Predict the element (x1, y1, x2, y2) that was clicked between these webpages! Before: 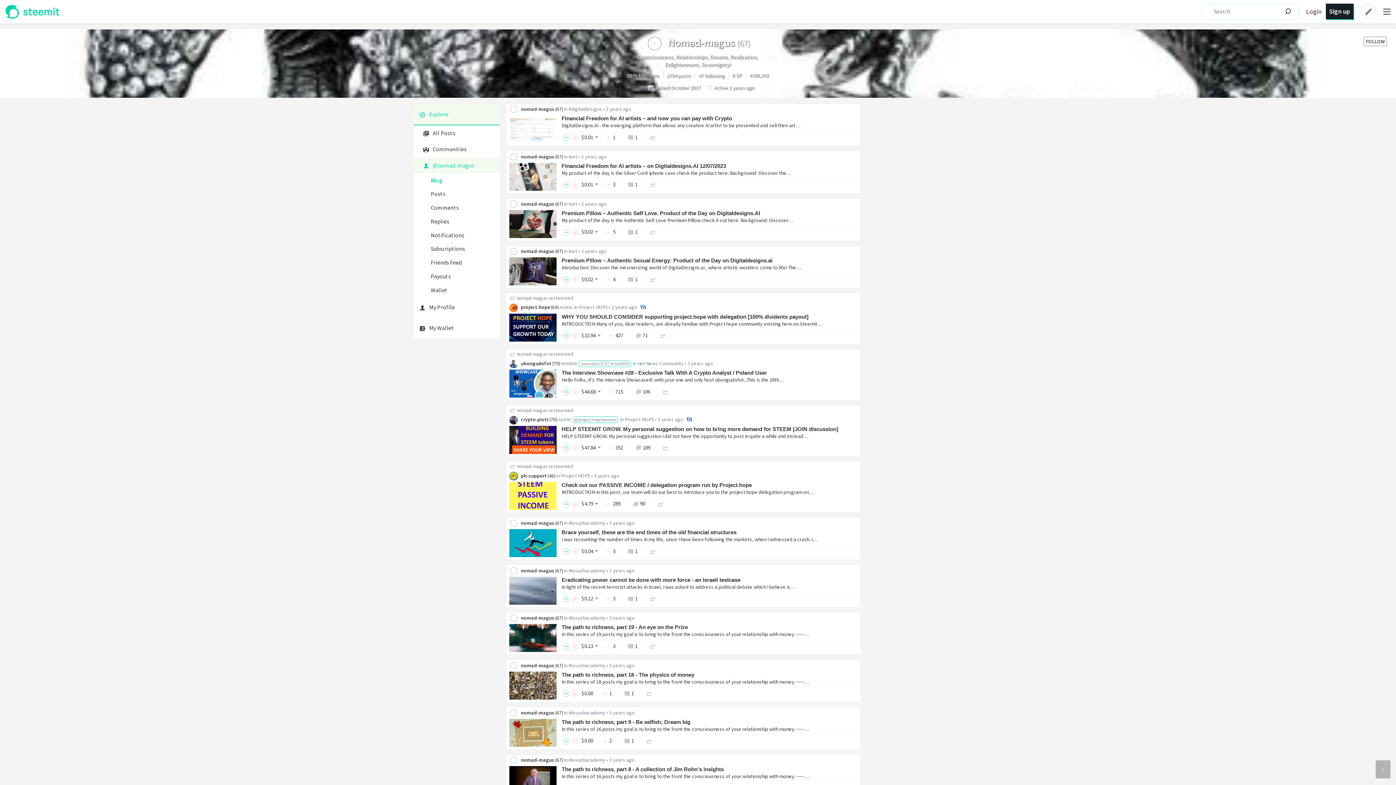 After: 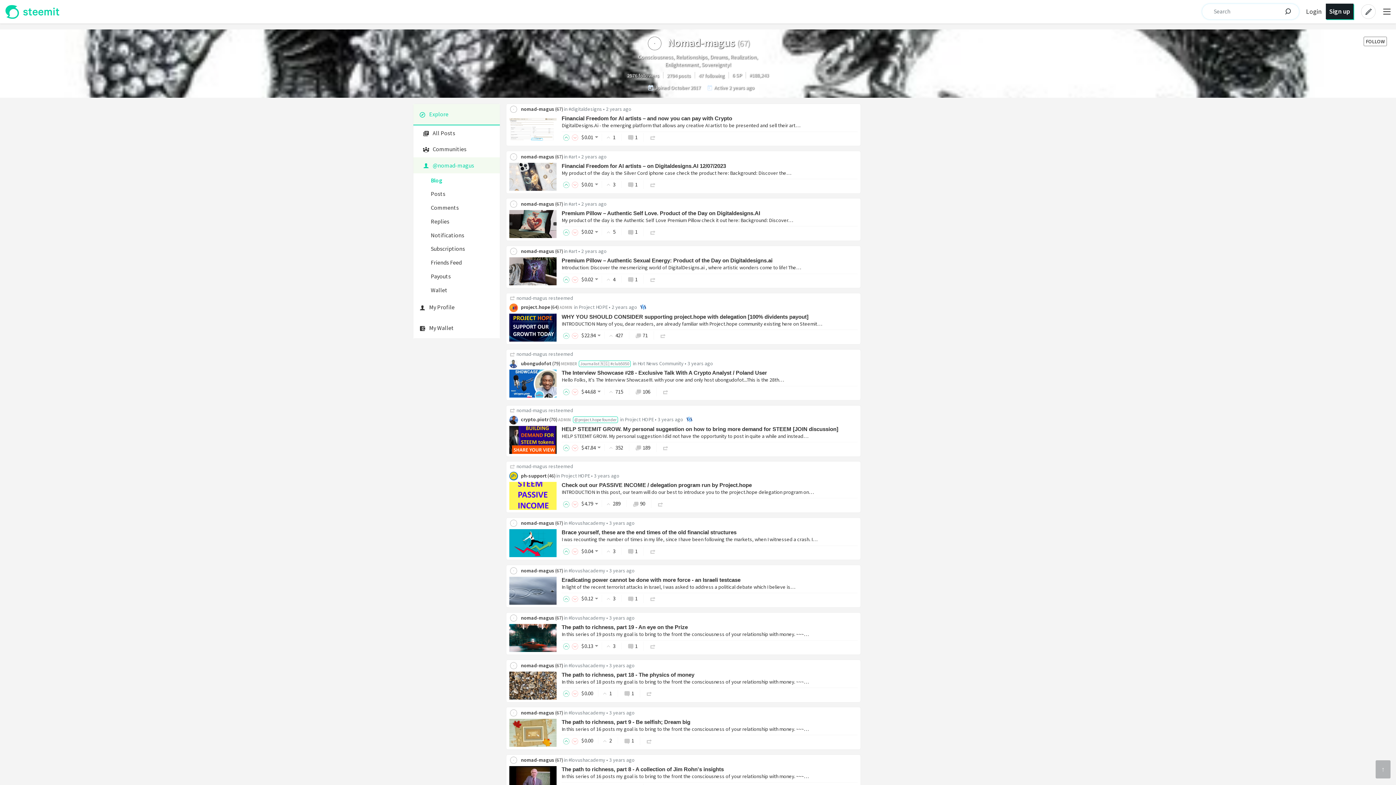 Action: bbox: (509, 569, 521, 576)